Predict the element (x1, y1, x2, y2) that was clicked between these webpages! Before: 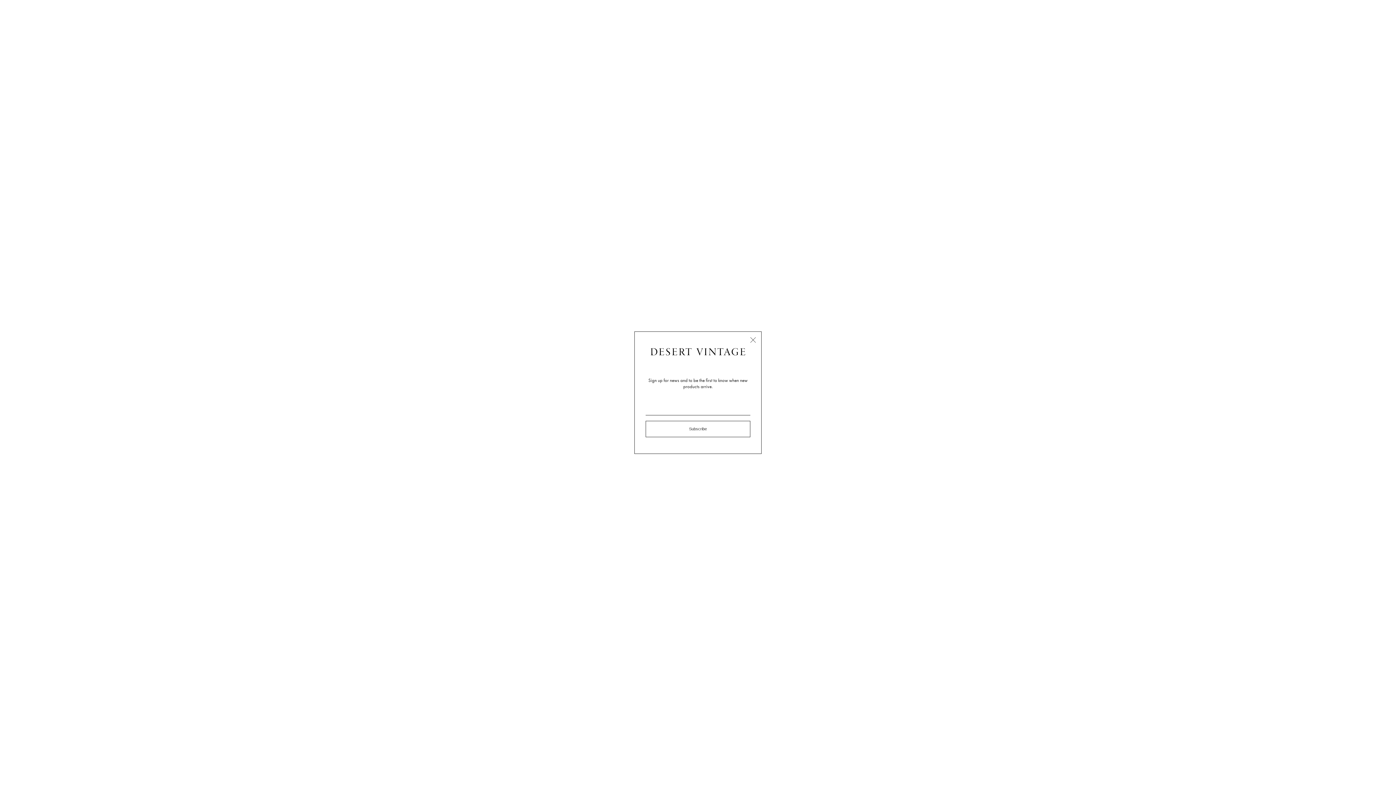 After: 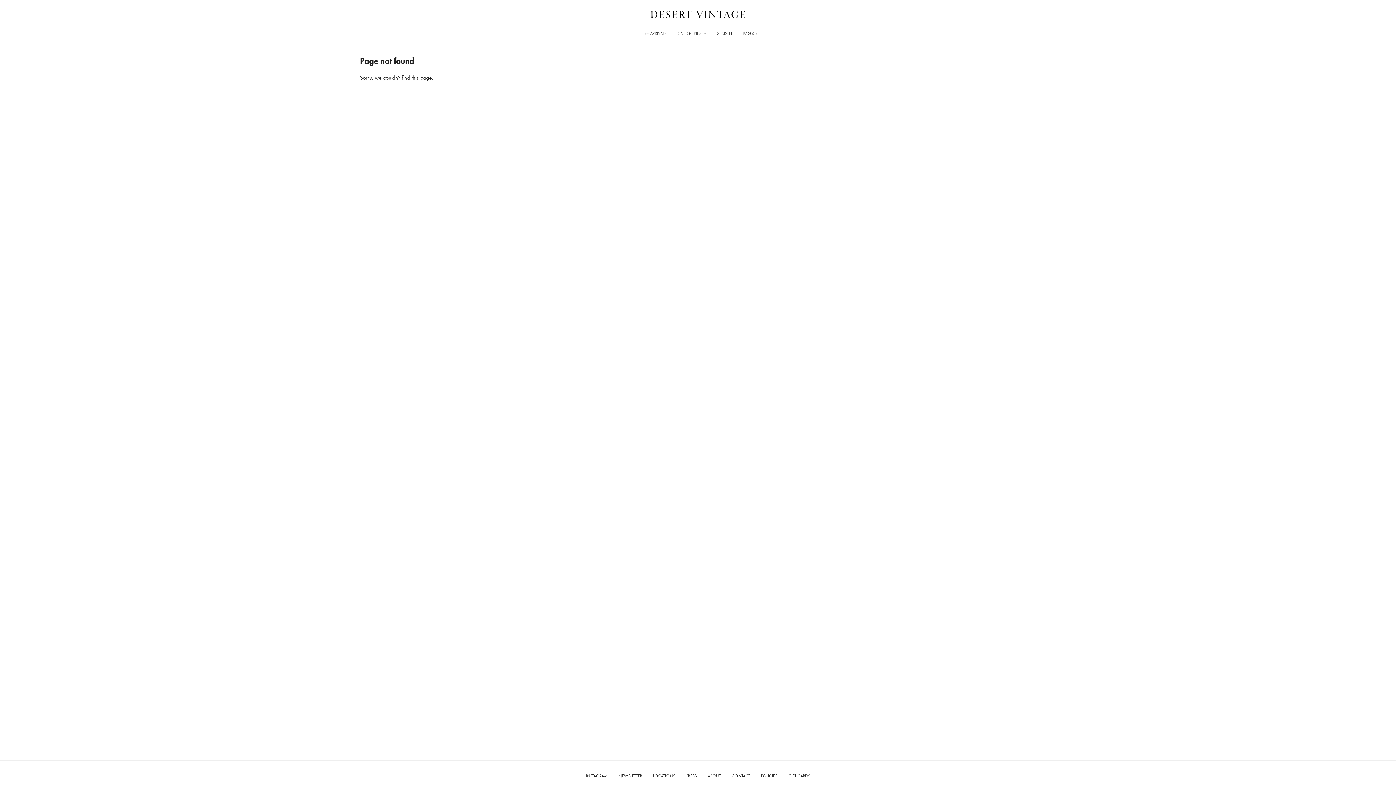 Action: bbox: (750, 337, 756, 342)